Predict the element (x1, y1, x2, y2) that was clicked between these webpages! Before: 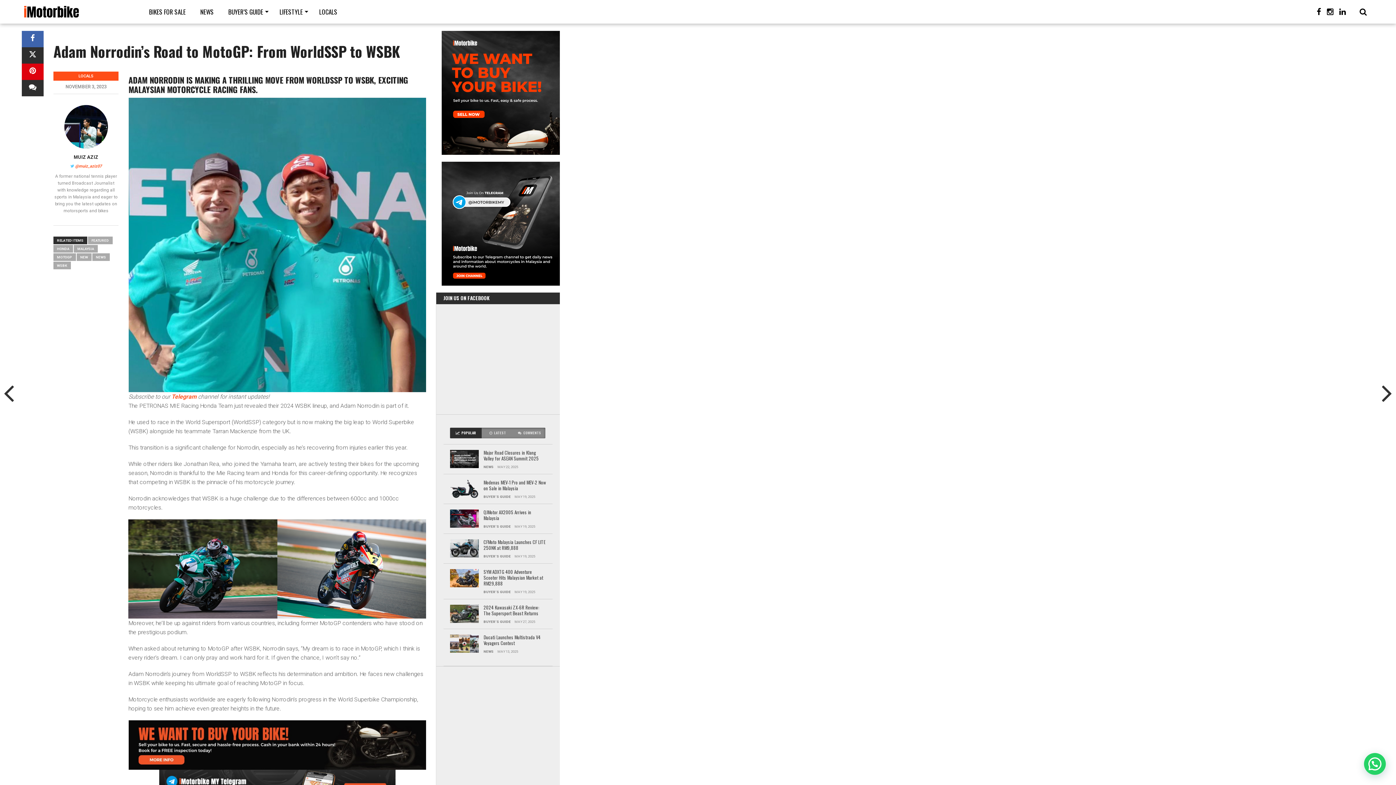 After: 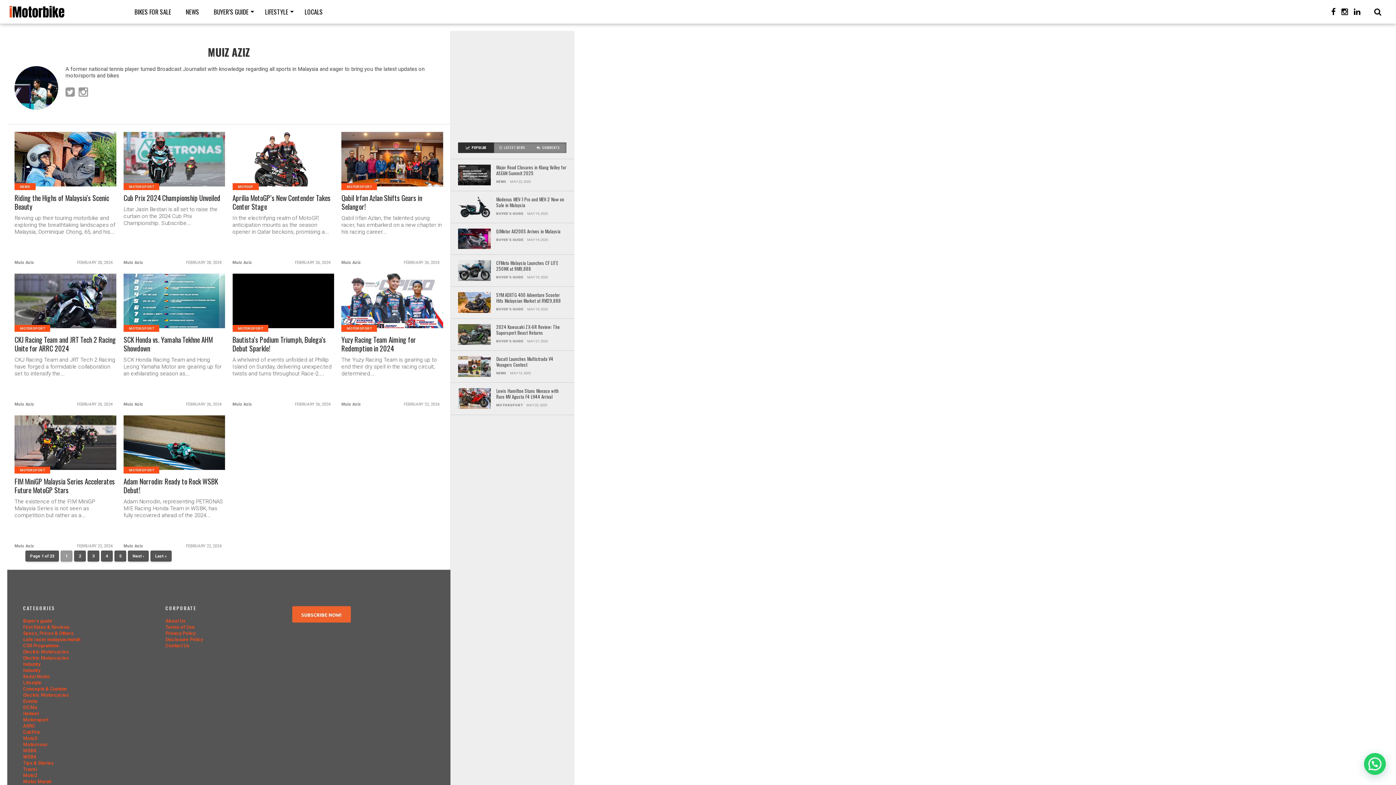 Action: bbox: (73, 154, 98, 160) label: MUIZ AZIZ